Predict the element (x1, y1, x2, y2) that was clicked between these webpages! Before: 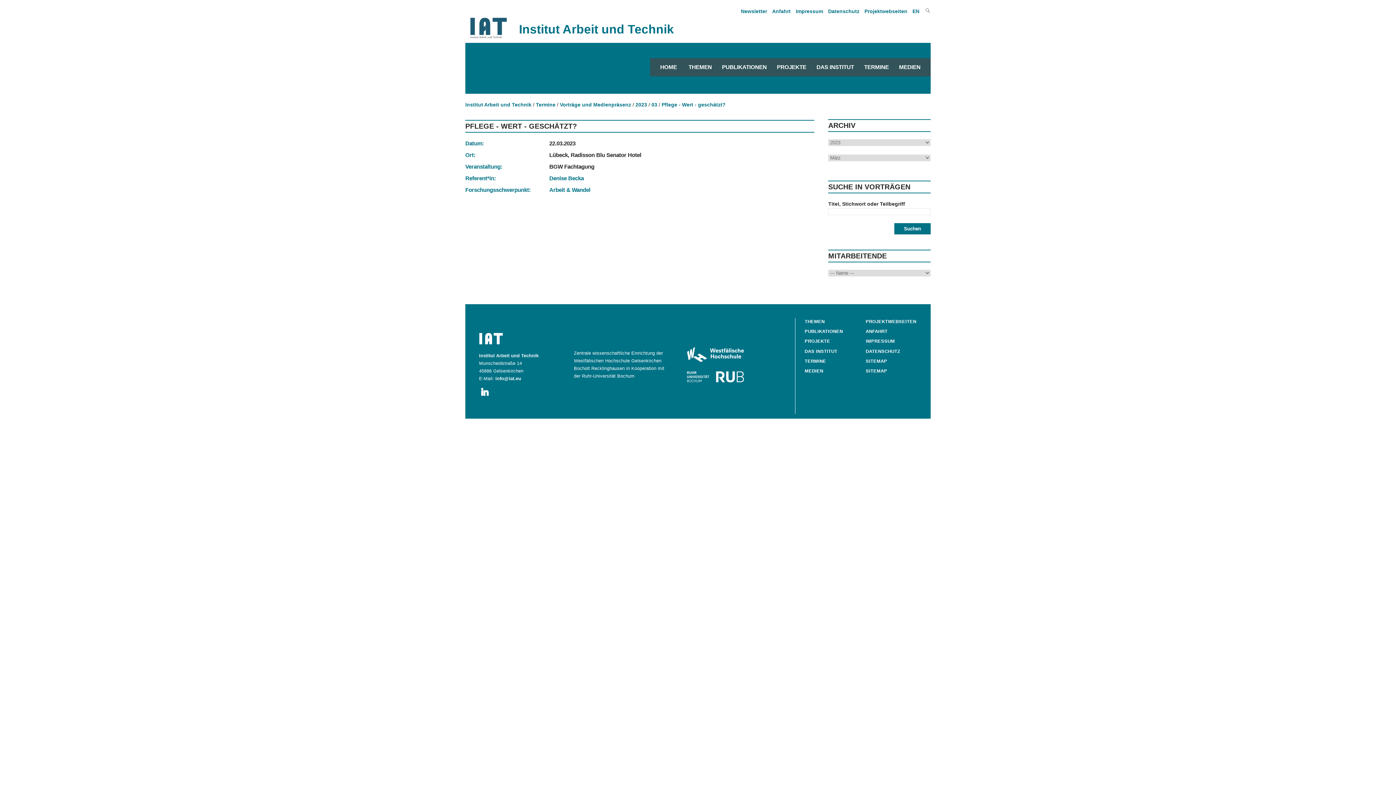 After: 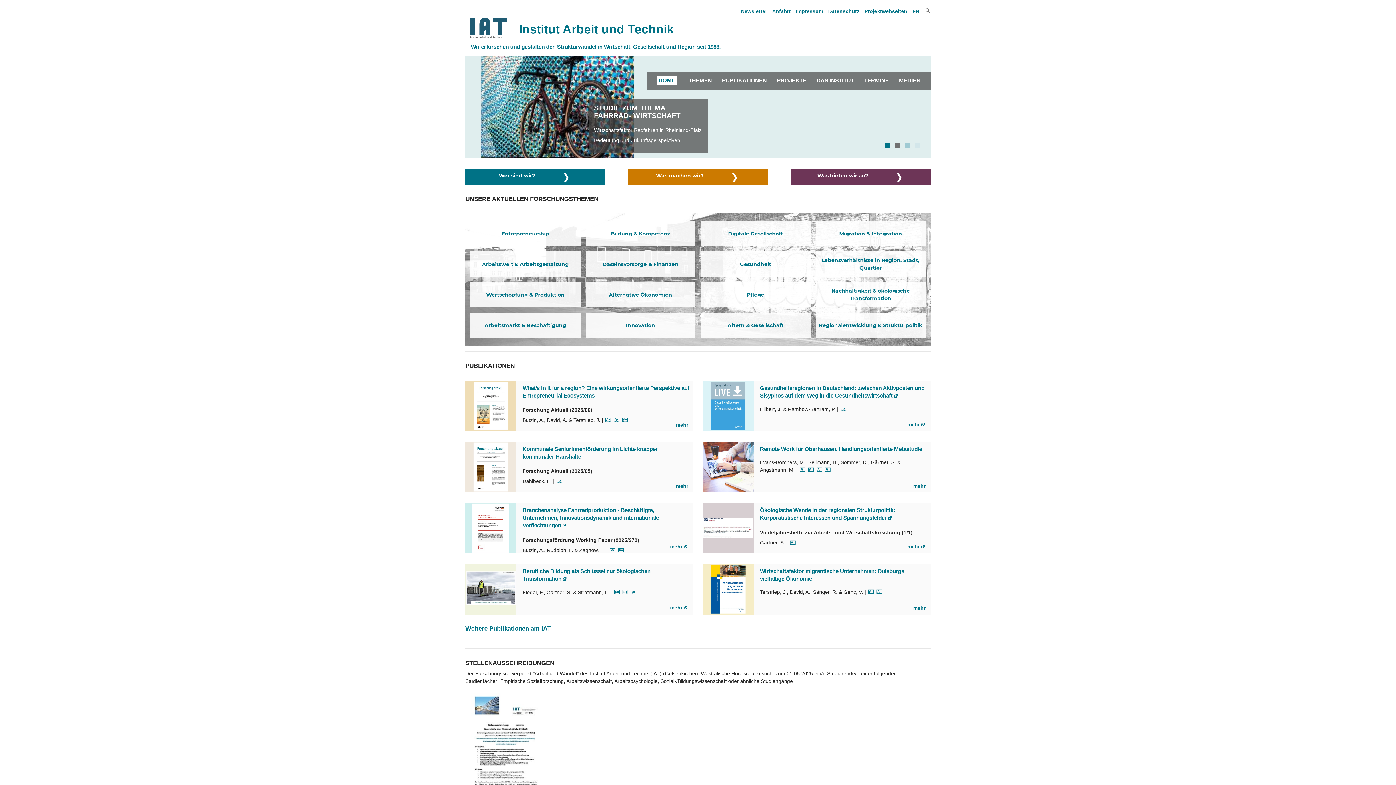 Action: bbox: (660, 64, 677, 73) label: HOME